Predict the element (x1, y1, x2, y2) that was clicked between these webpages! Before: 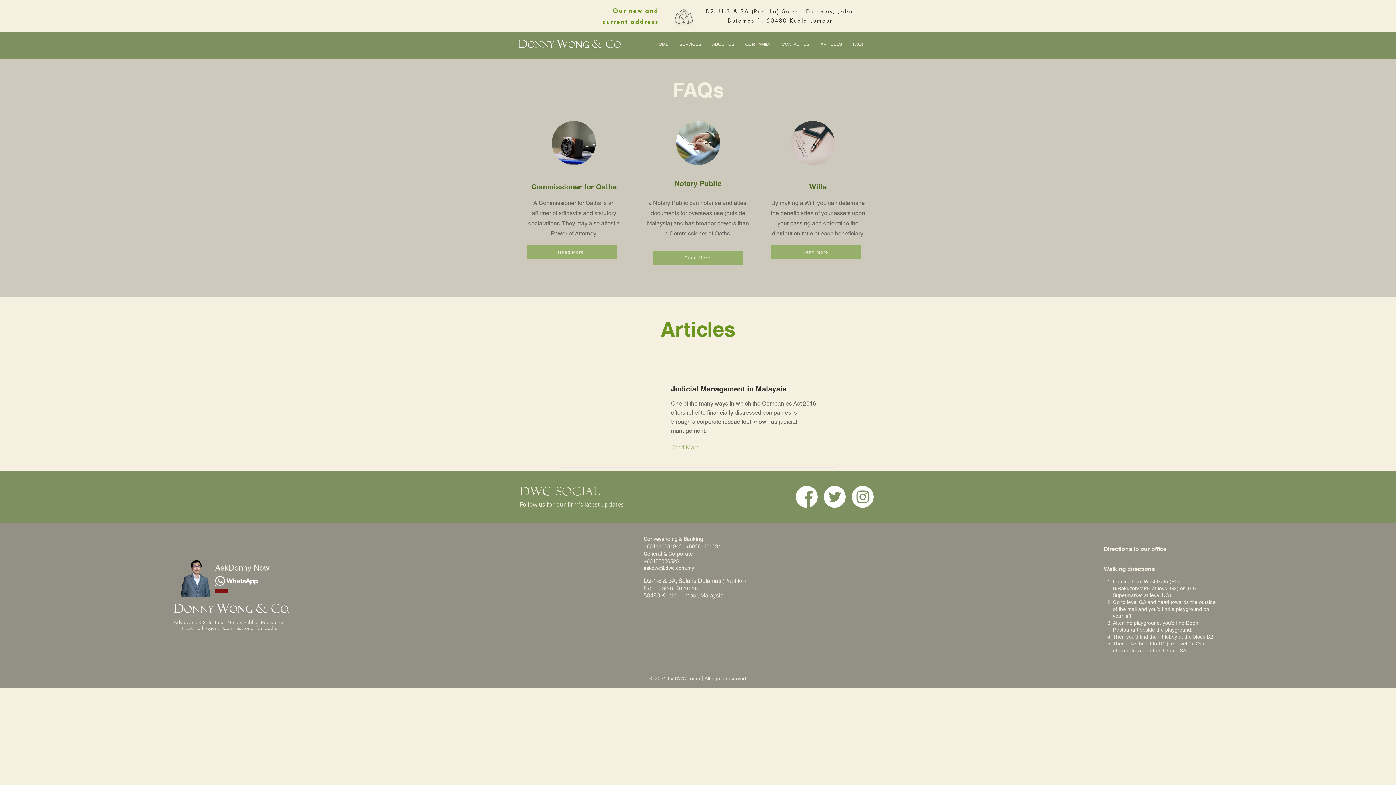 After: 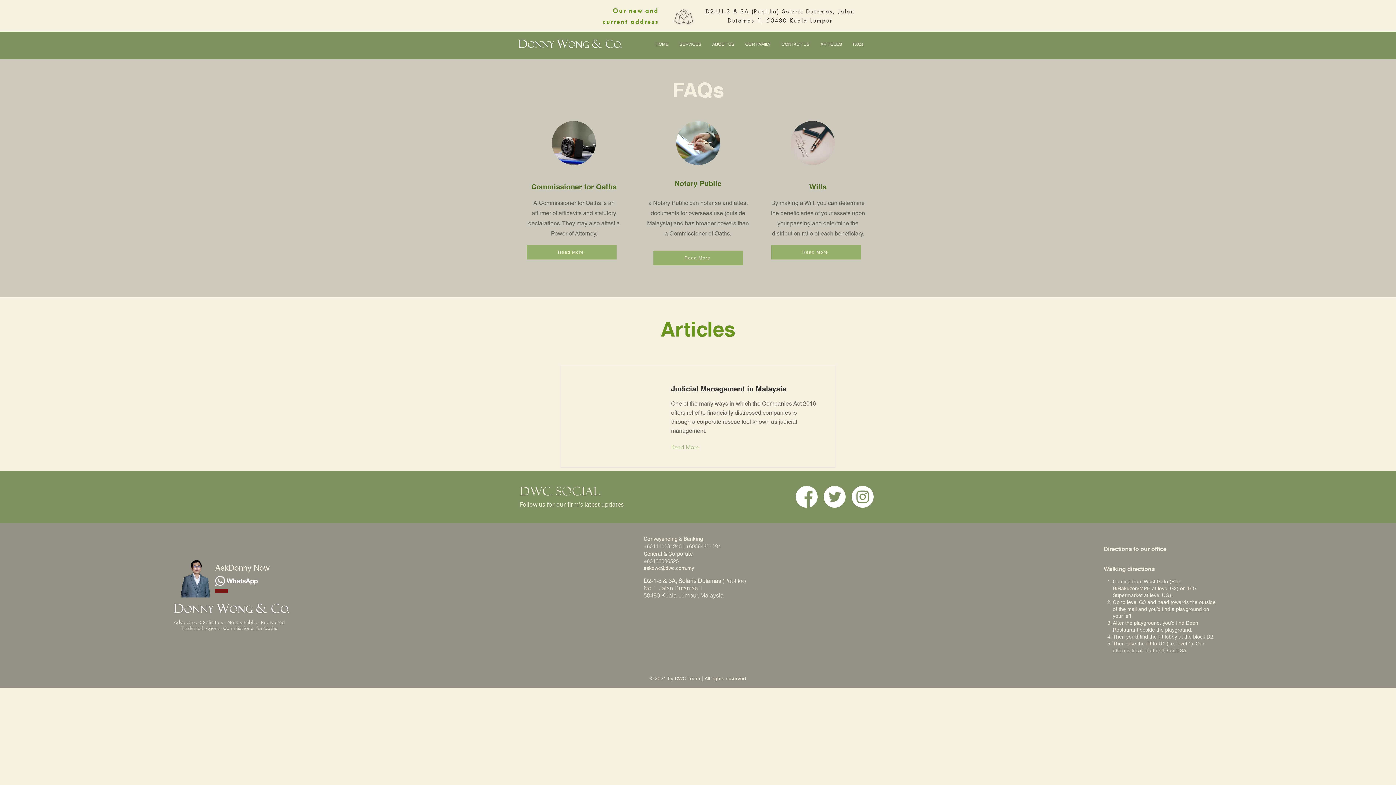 Action: bbox: (215, 576, 257, 586)